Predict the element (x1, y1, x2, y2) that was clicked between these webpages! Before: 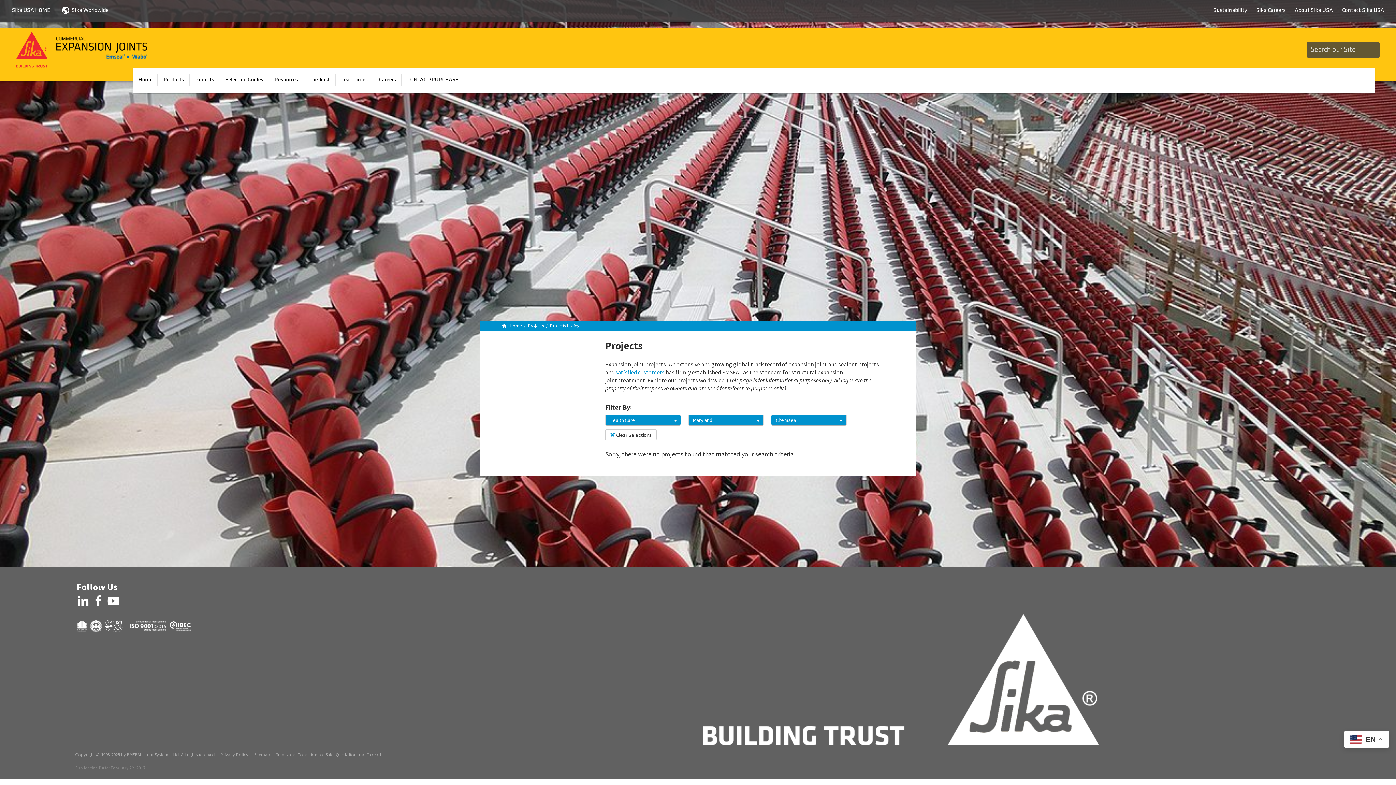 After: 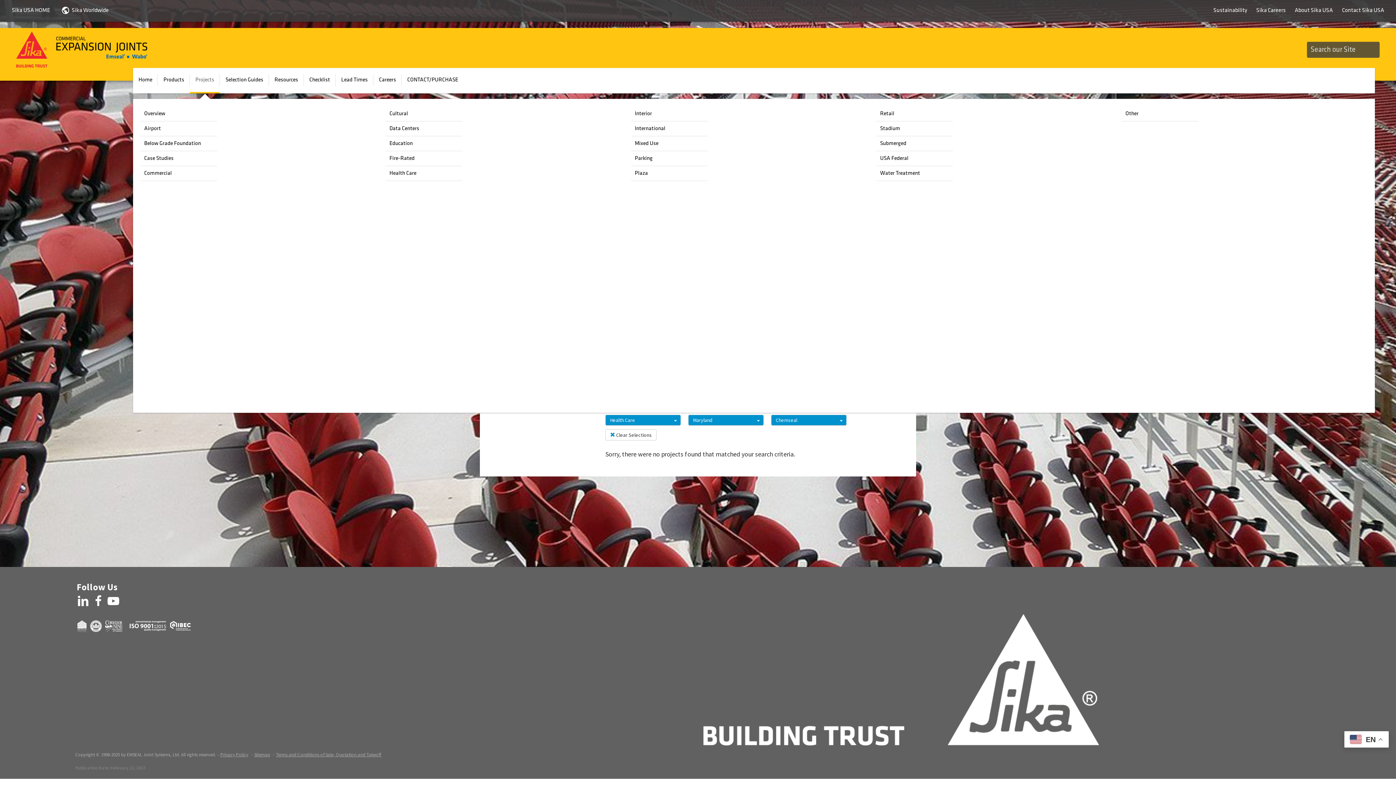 Action: bbox: (189, 68, 219, 92) label: Projects